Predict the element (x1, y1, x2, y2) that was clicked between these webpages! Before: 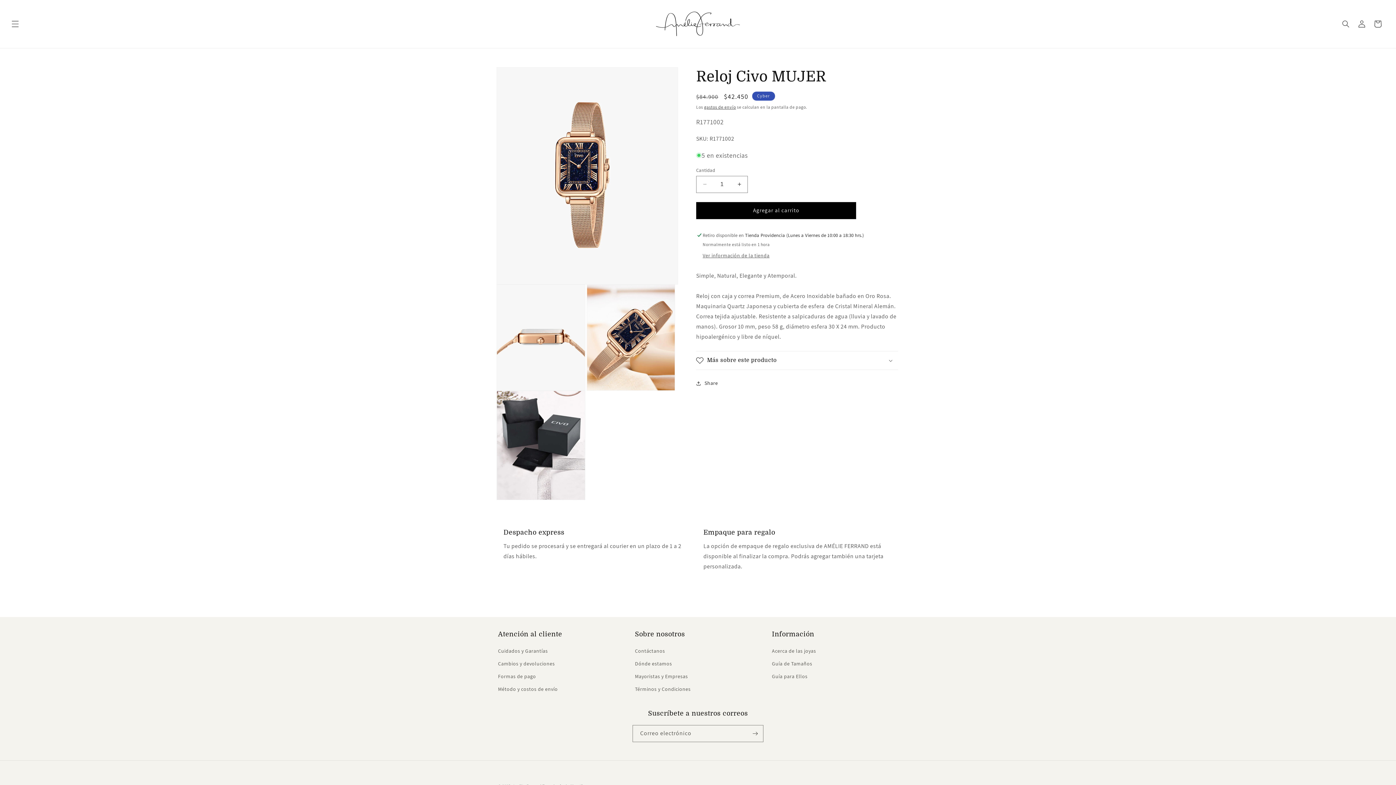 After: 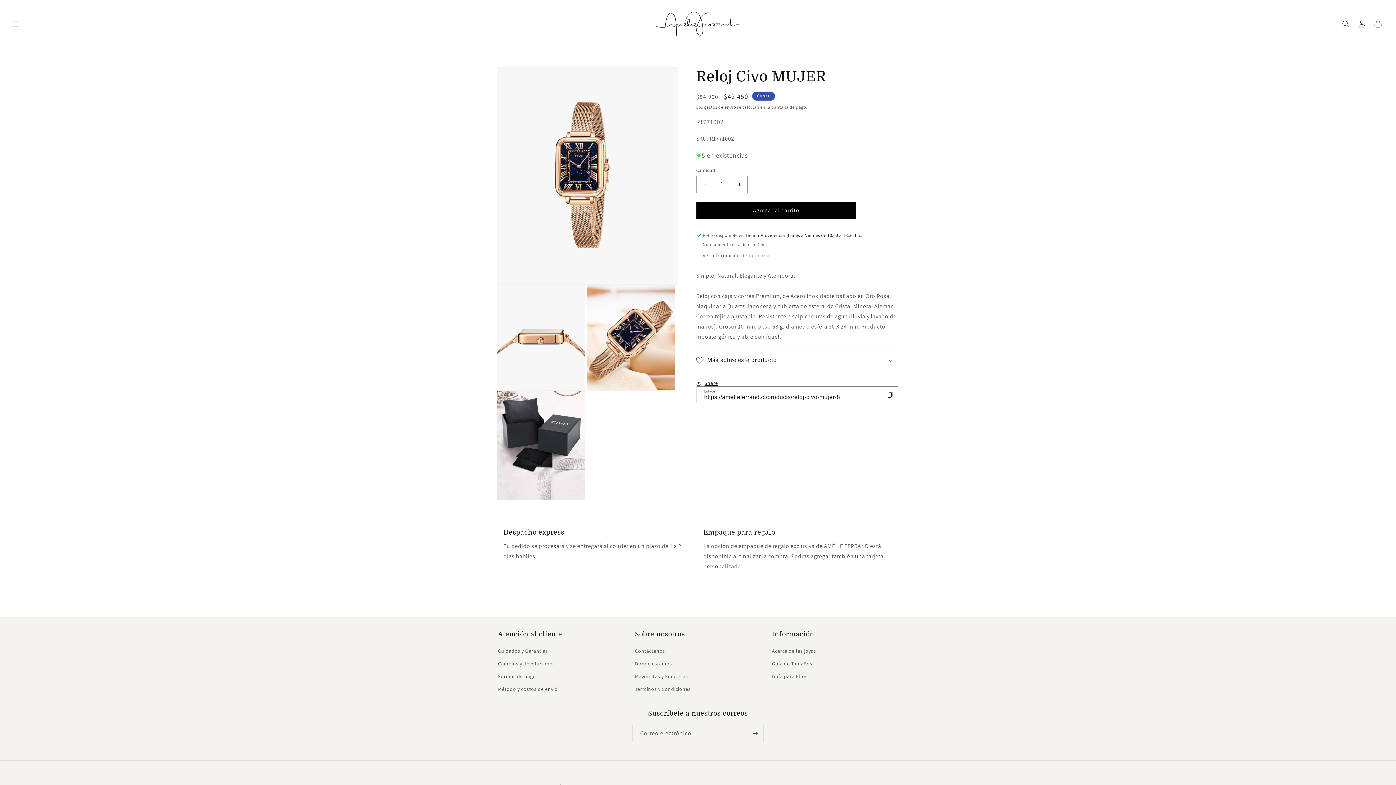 Action: bbox: (696, 375, 718, 391) label: Share